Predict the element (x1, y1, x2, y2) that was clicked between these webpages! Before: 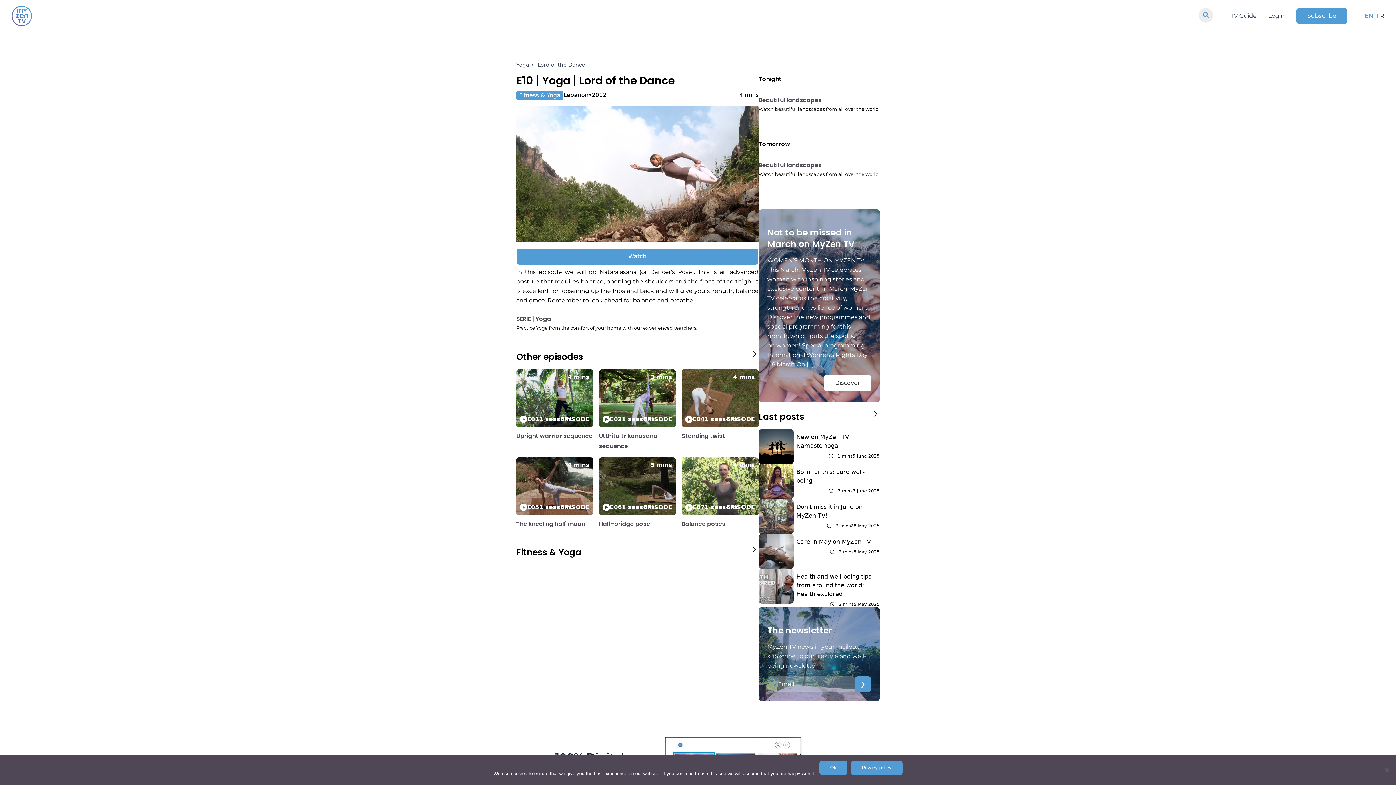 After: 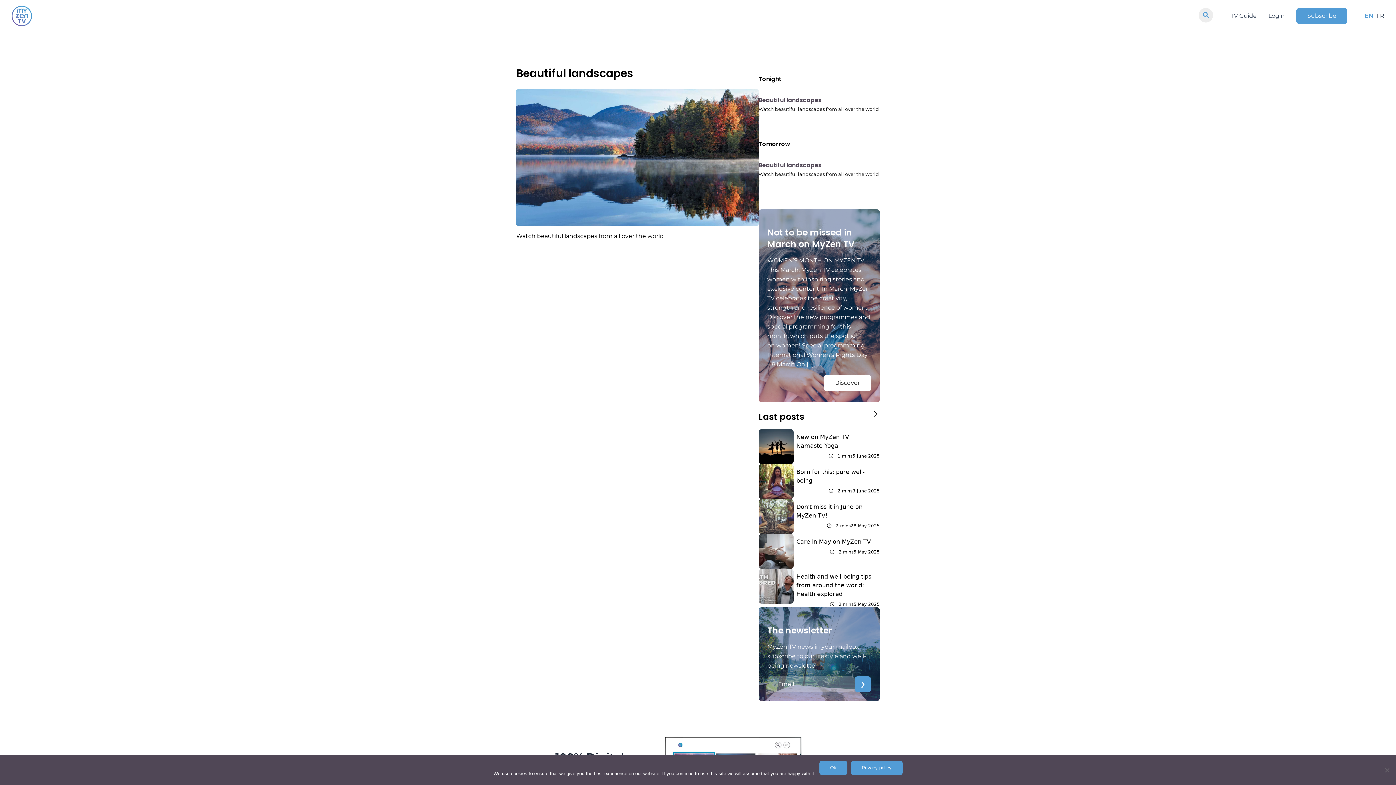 Action: bbox: (758, 160, 879, 170) label: Beautiful landscapes